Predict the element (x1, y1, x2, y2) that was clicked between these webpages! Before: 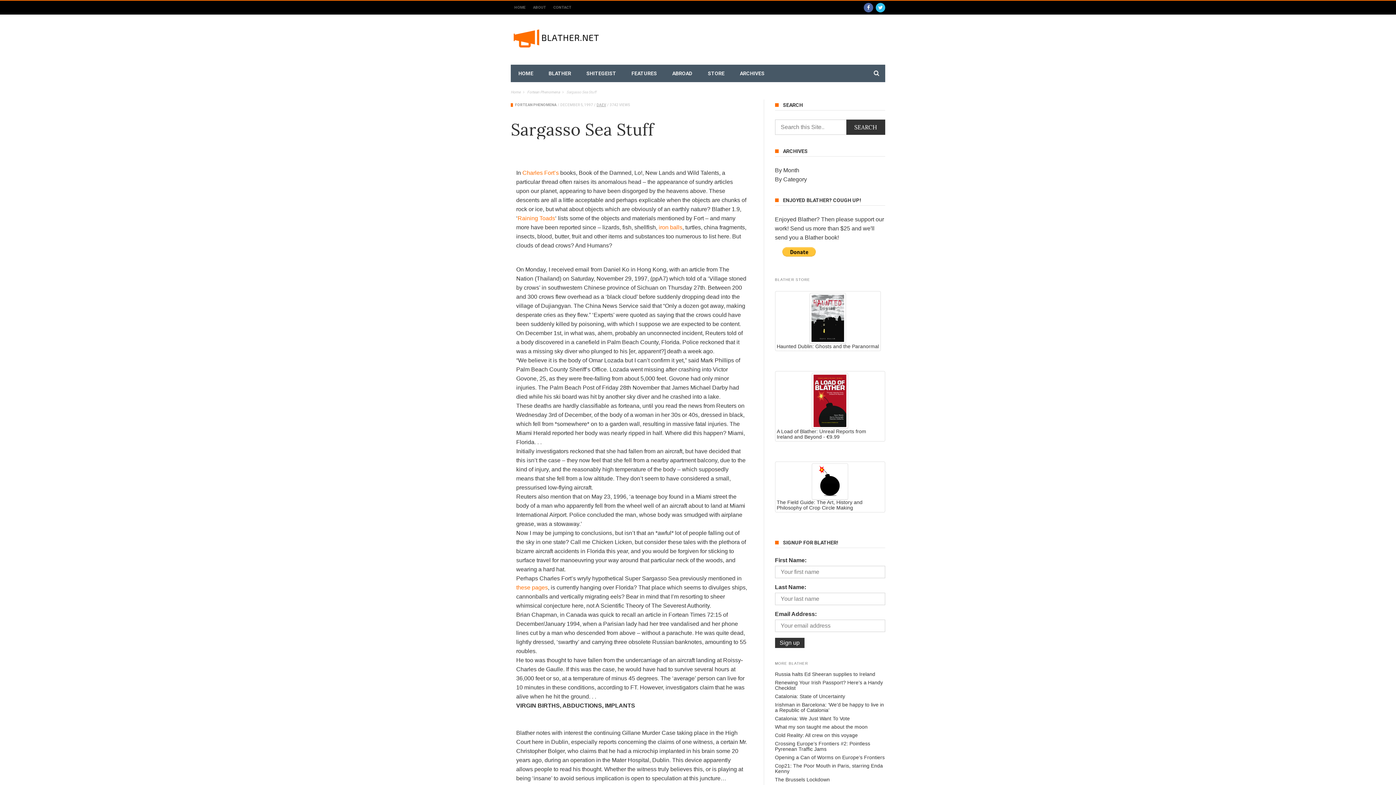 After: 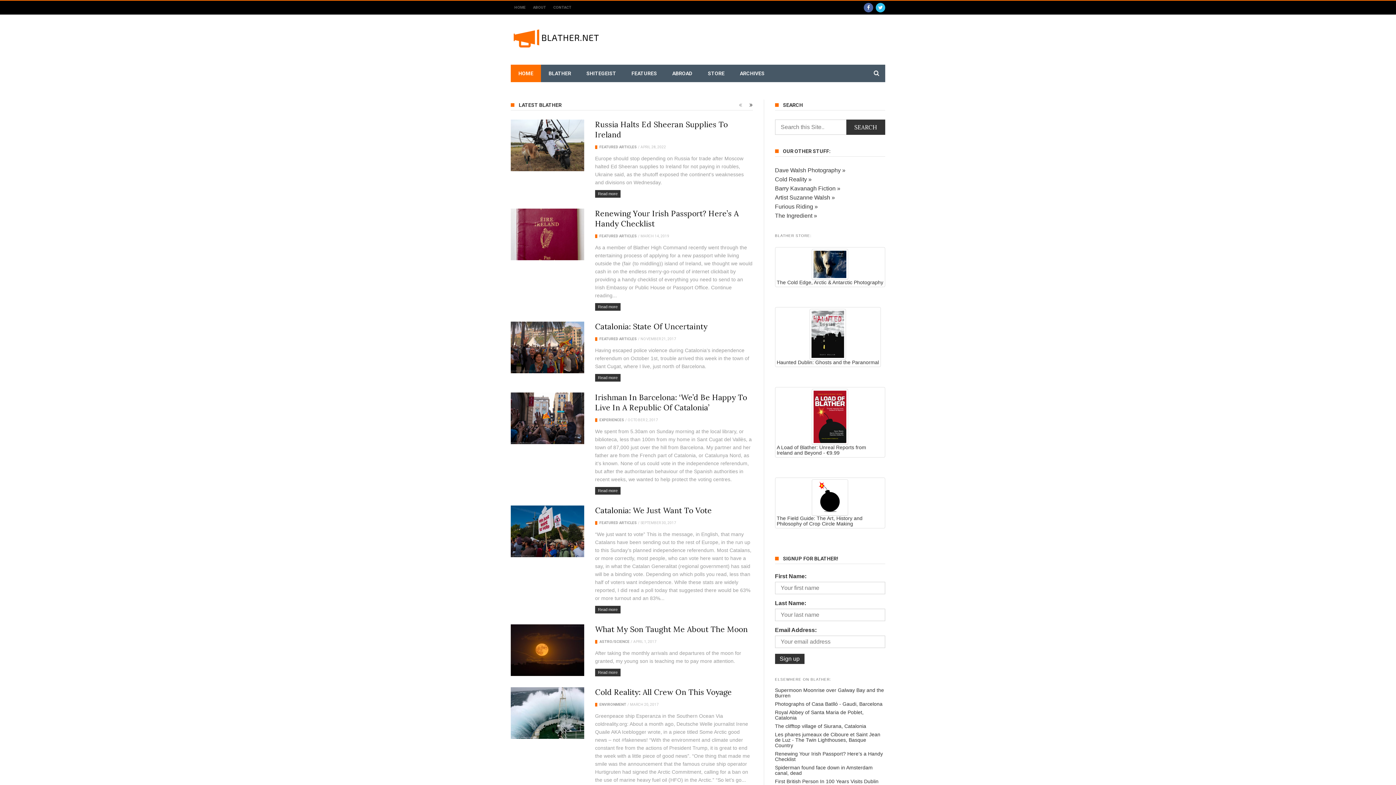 Action: bbox: (510, 22, 605, 54)